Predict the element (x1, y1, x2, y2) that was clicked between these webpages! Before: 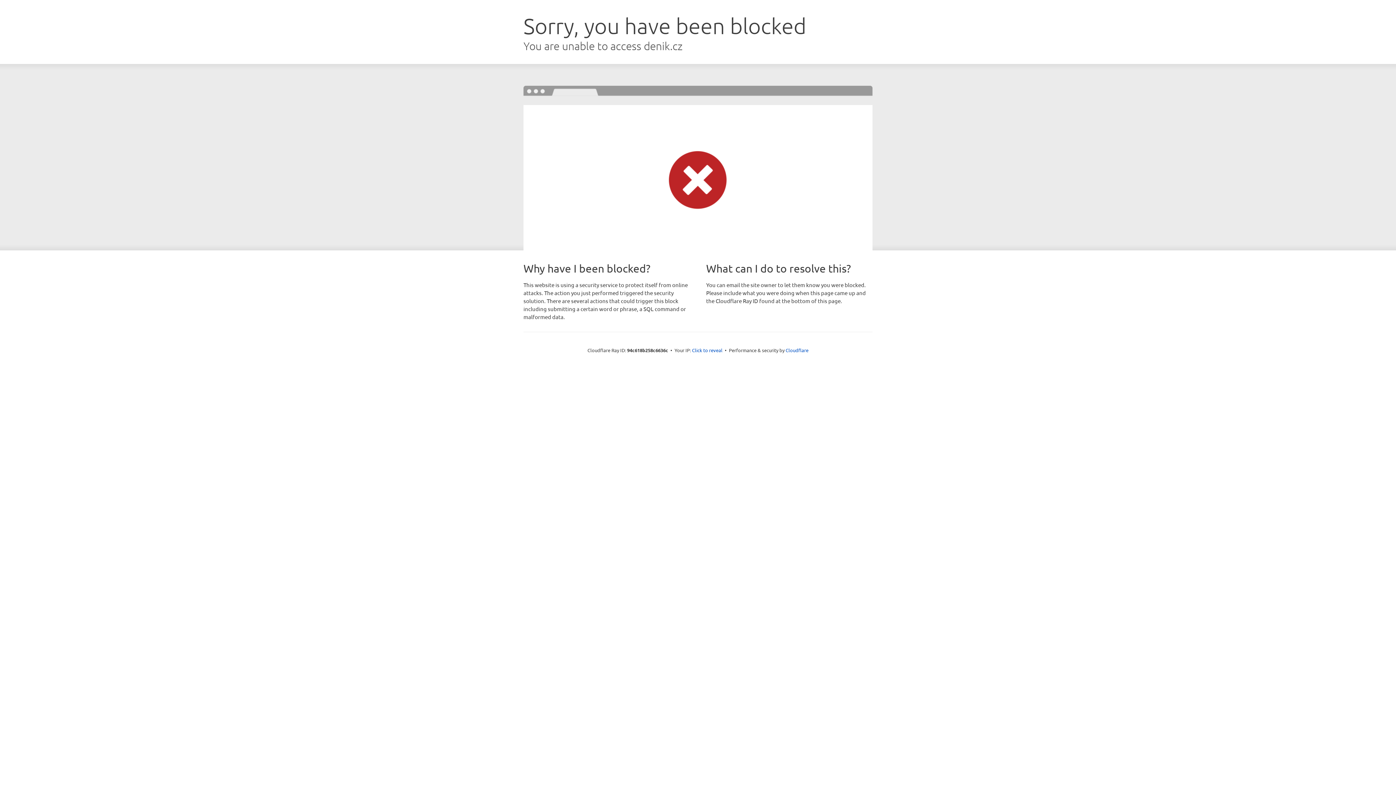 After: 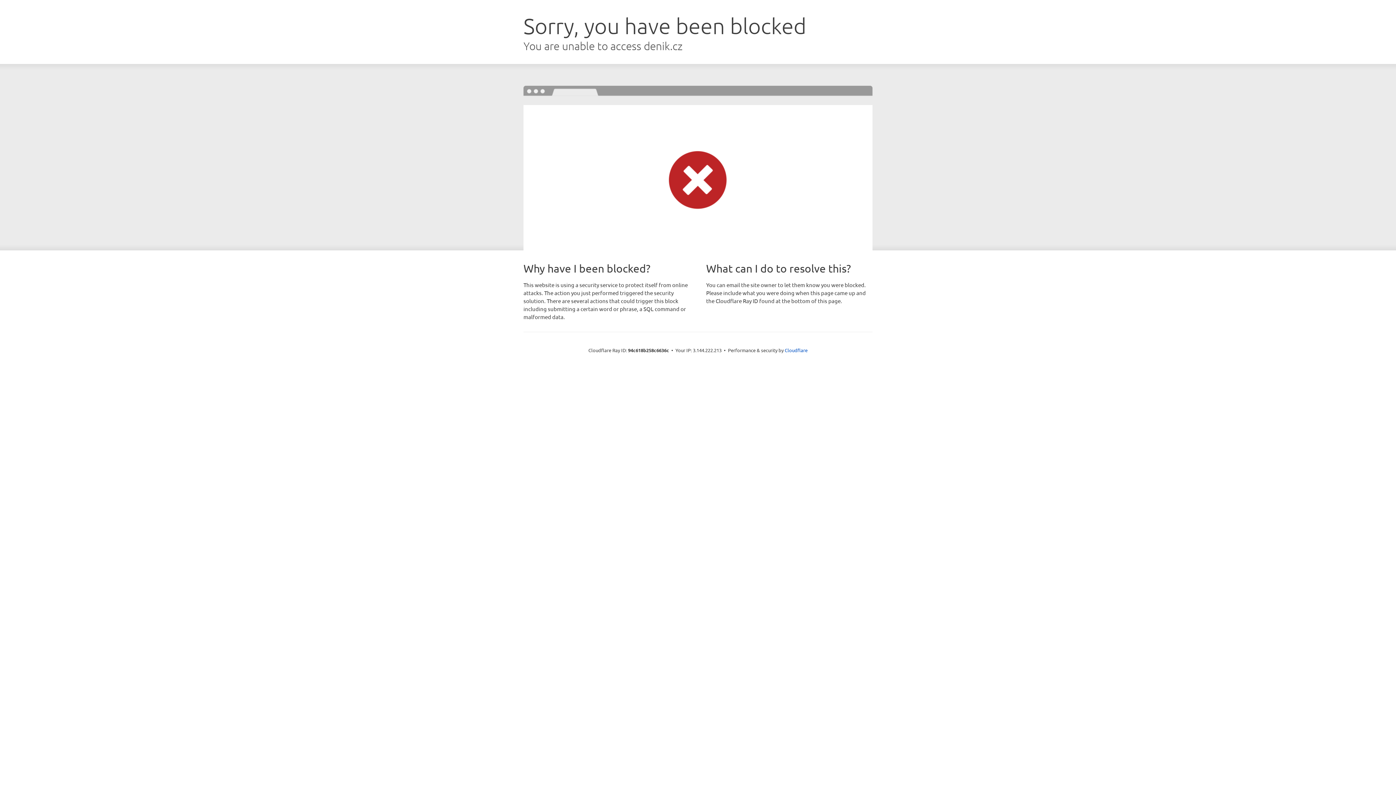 Action: bbox: (692, 346, 722, 353) label: Click to reveal